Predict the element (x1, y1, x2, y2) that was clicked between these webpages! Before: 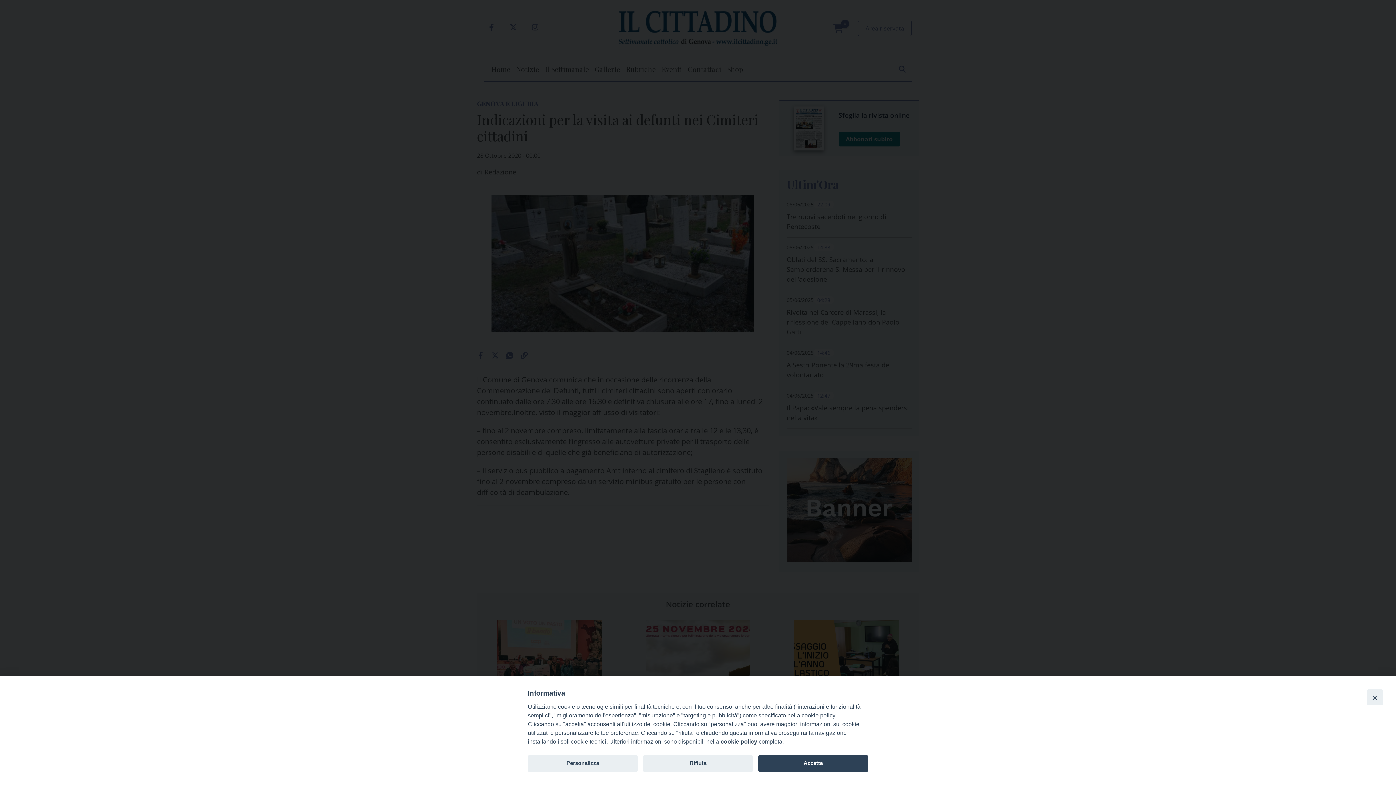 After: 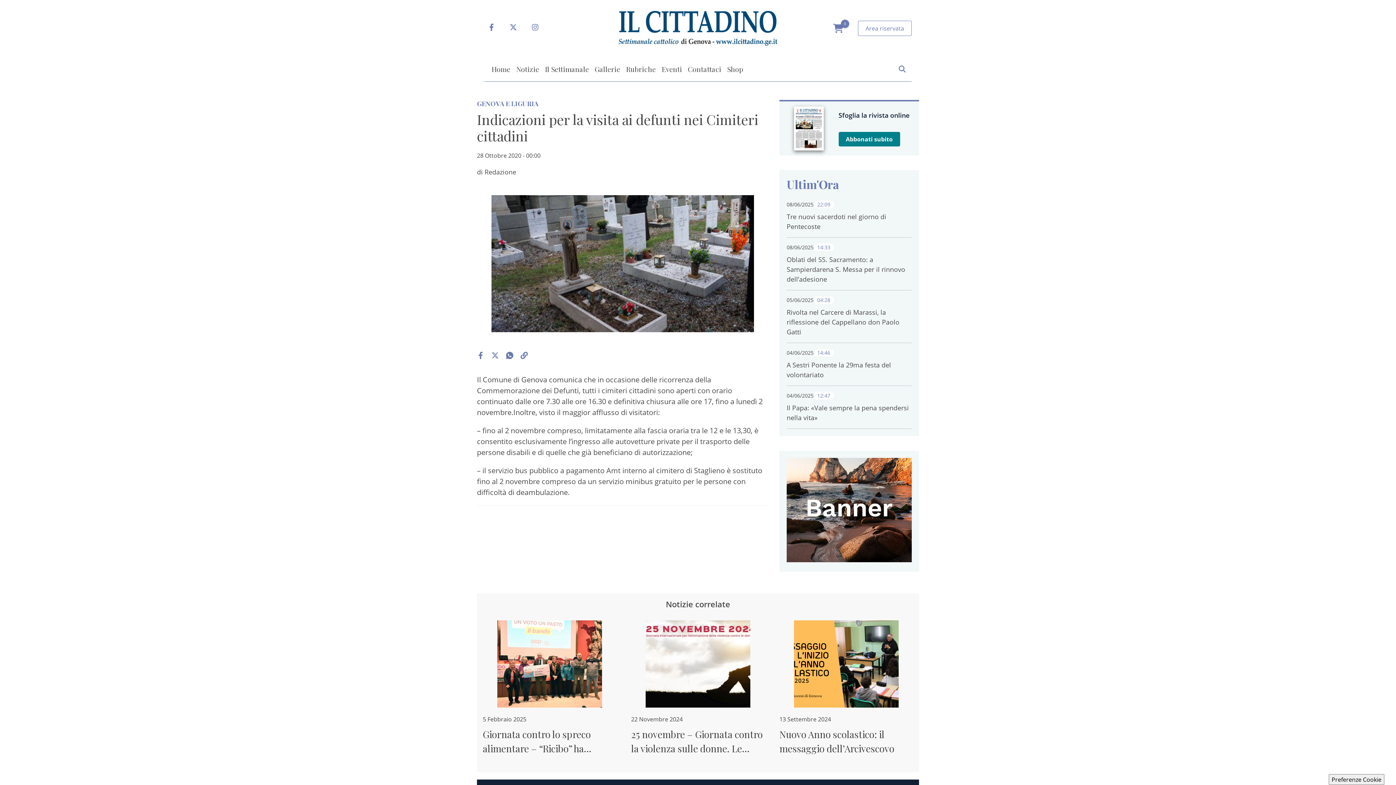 Action: label: Rifiuta bbox: (643, 755, 753, 772)